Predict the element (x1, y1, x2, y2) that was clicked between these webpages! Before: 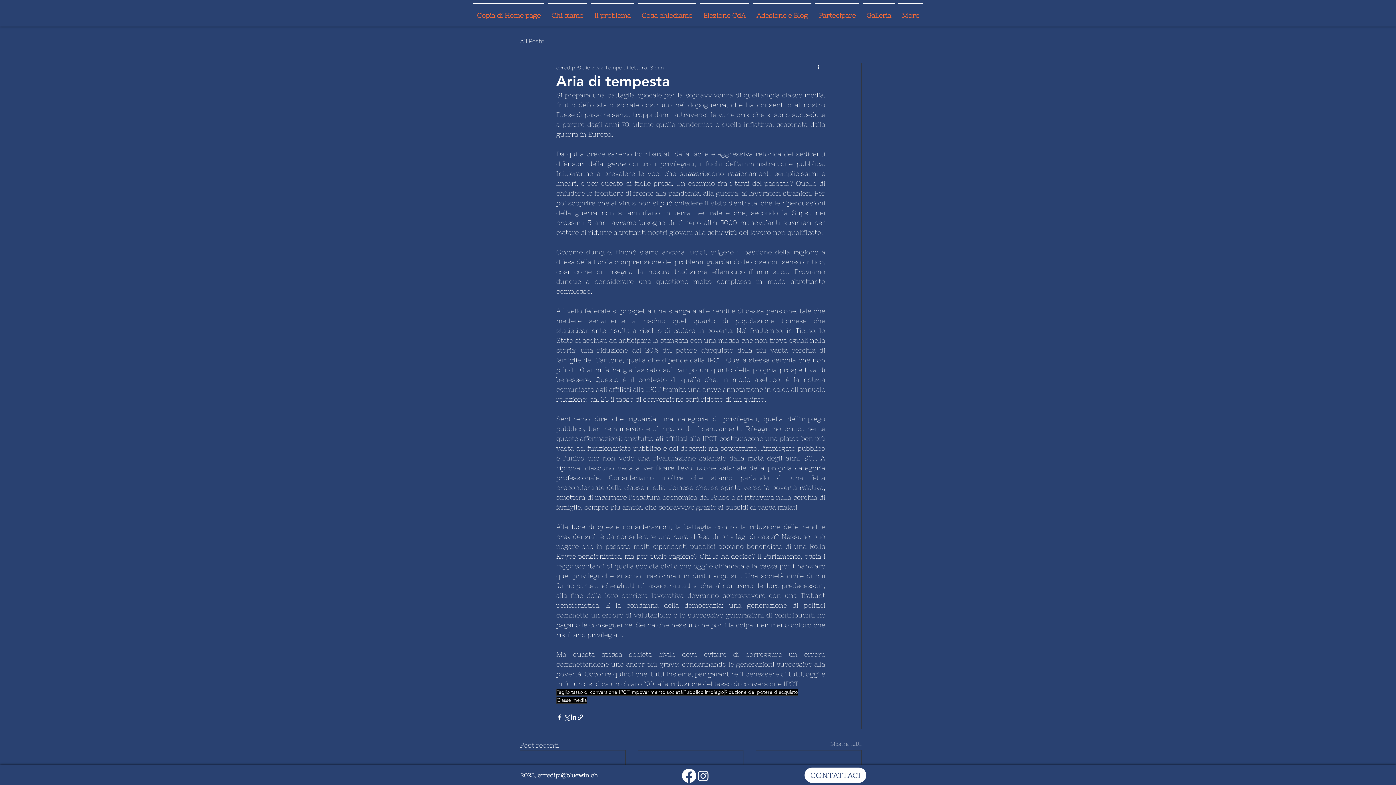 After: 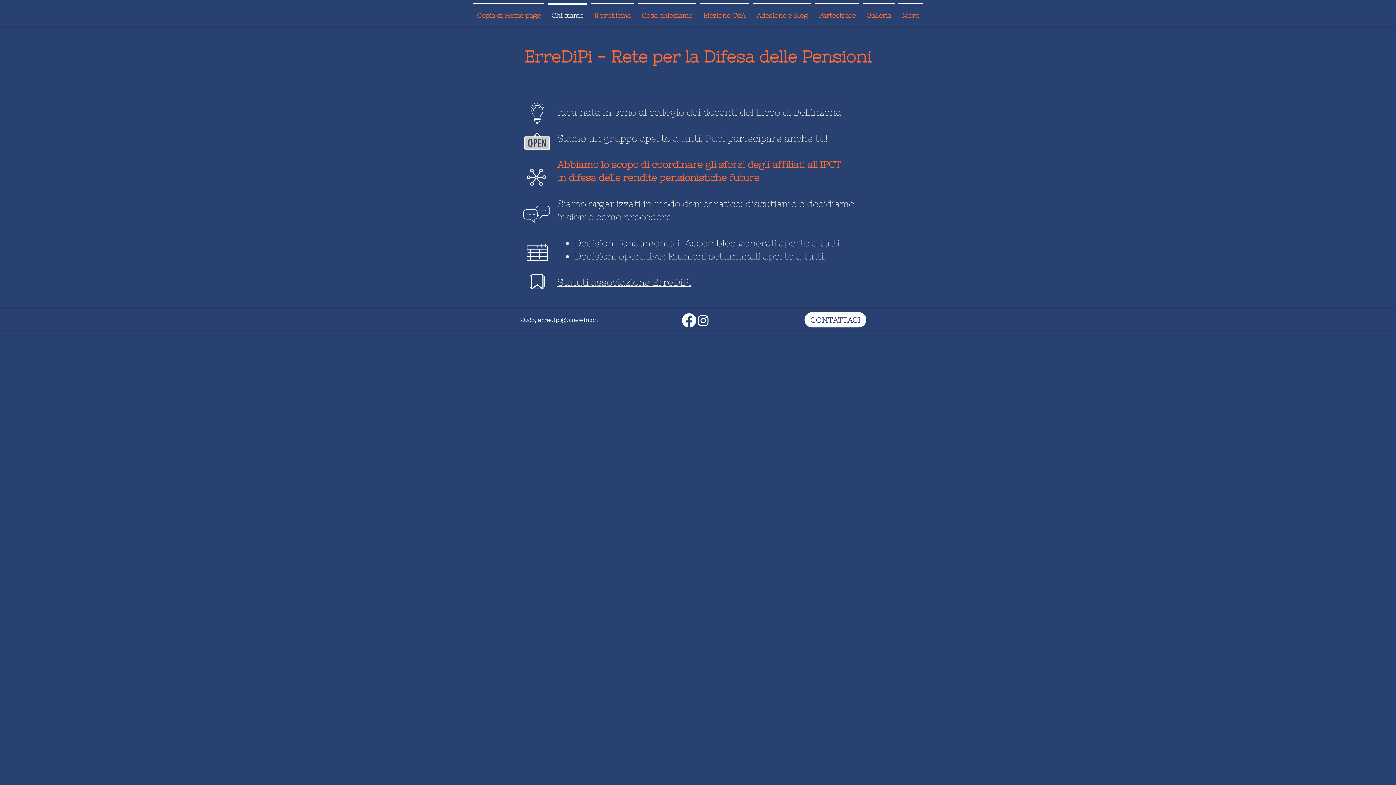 Action: label: Chi siamo bbox: (546, 3, 589, 21)